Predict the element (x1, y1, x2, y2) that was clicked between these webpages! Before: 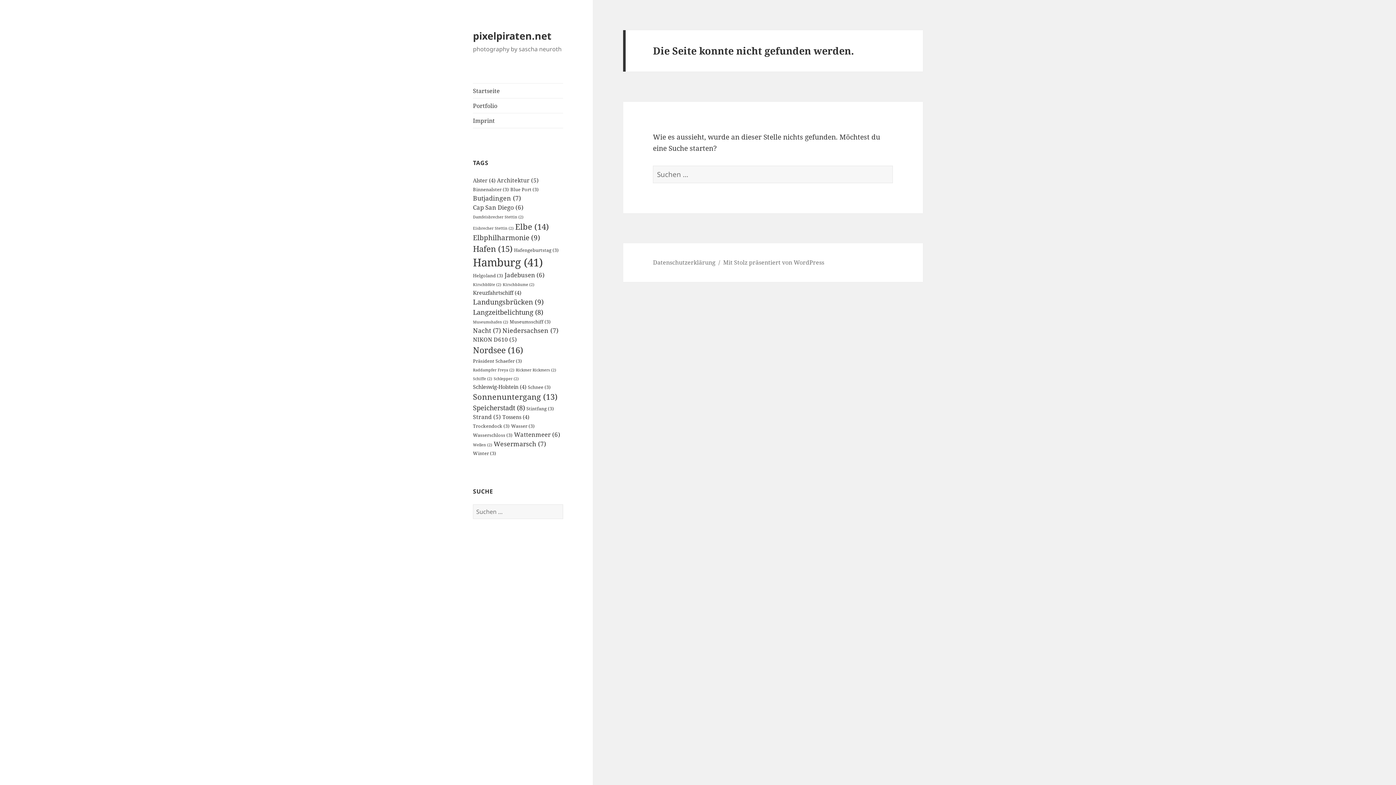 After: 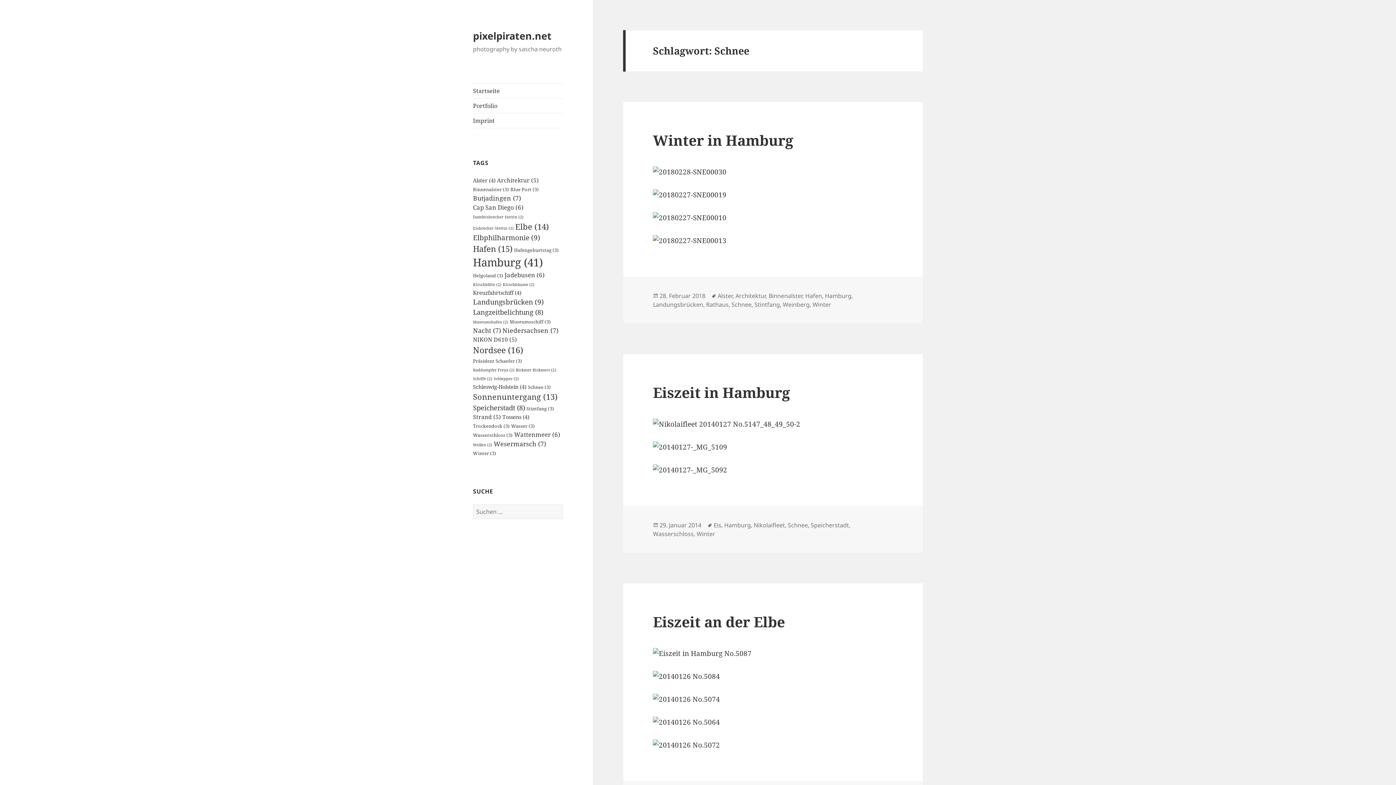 Action: bbox: (528, 384, 550, 390) label: Schnee (3 Einträge)